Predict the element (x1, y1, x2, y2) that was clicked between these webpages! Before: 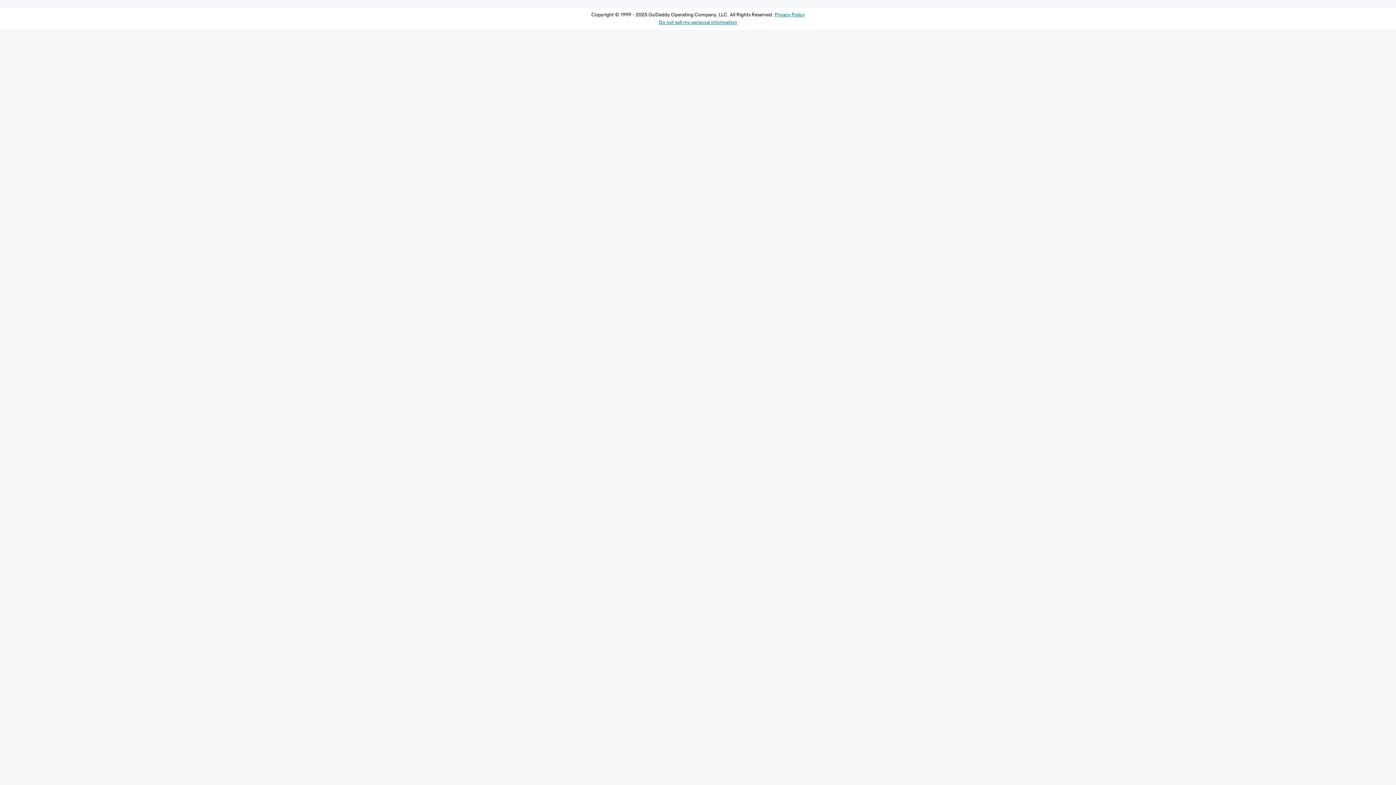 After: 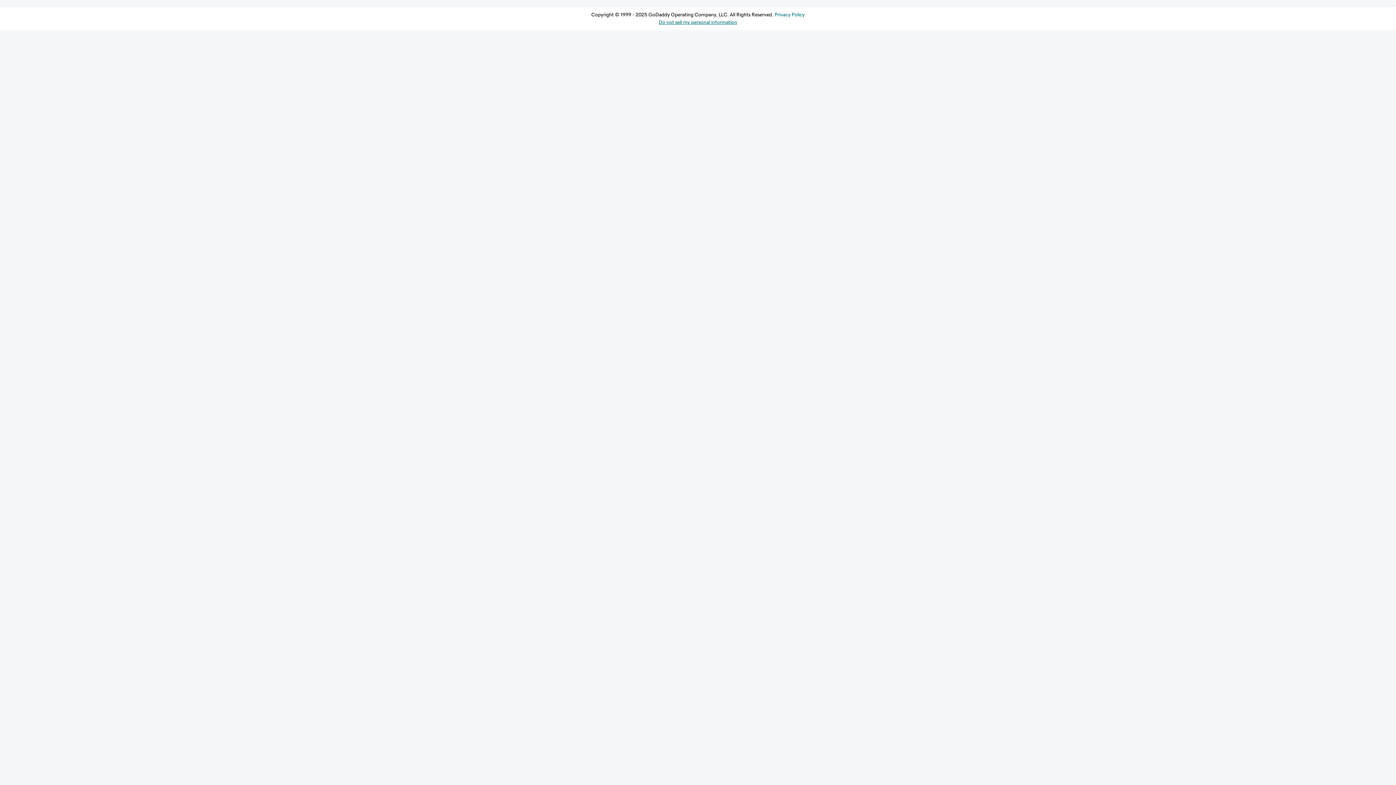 Action: label: Privacy Policy bbox: (774, 12, 804, 17)